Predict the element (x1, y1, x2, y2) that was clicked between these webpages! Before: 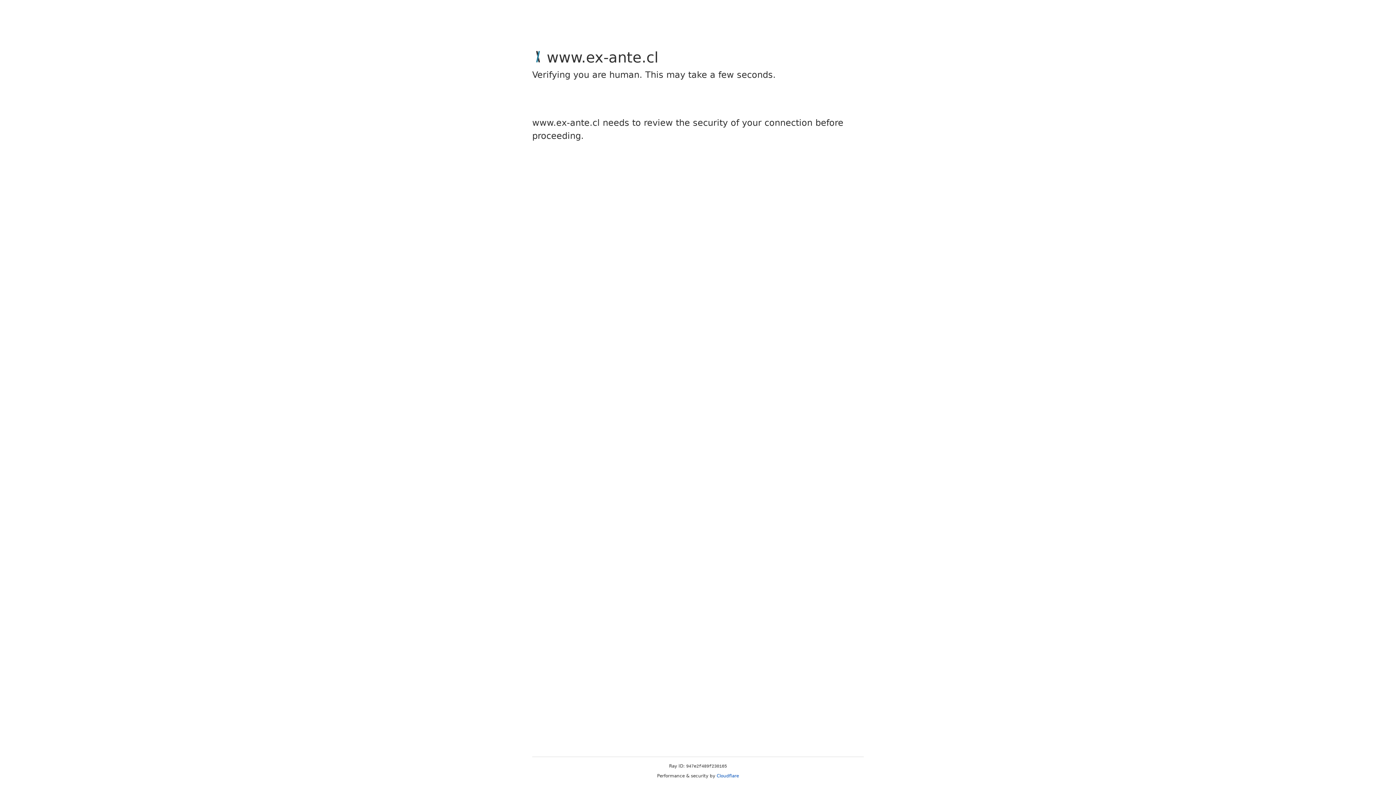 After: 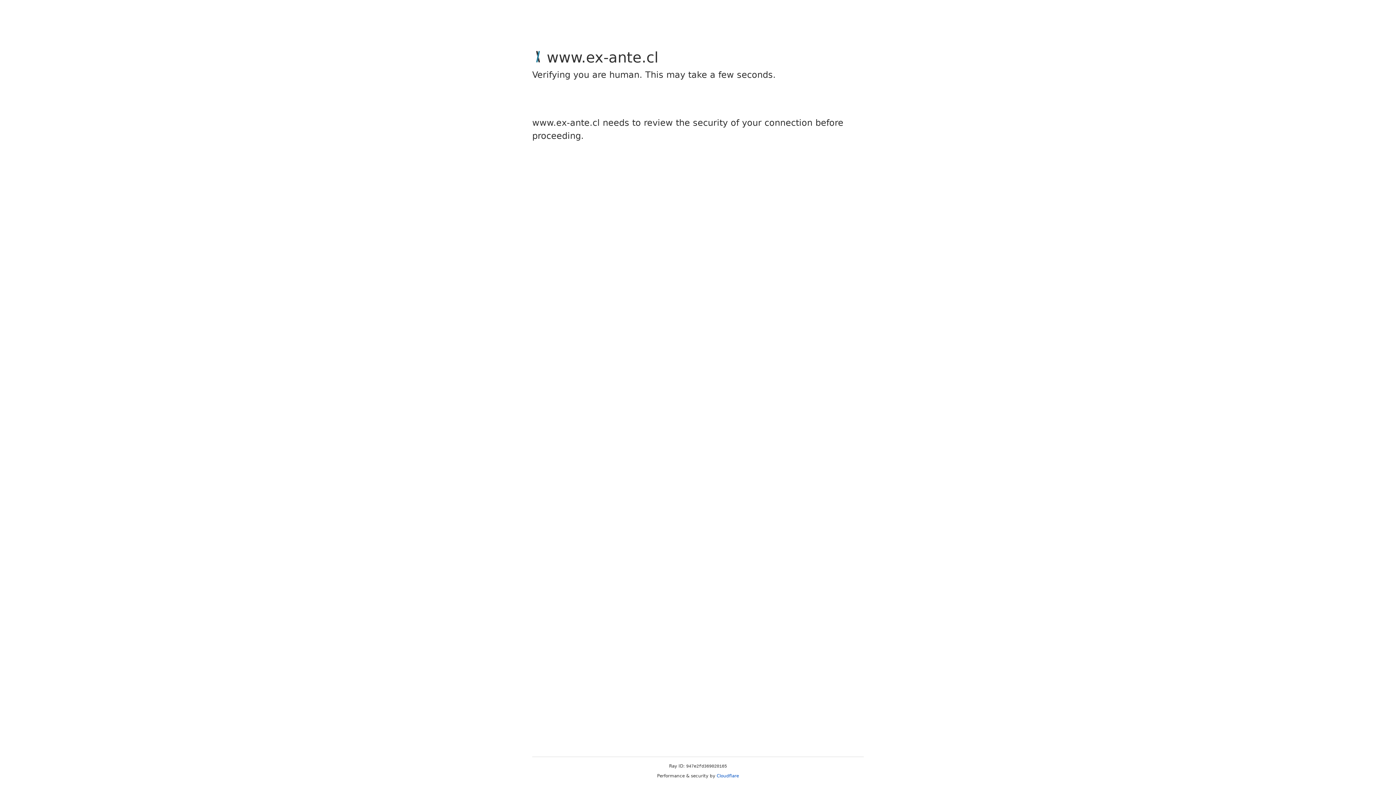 Action: label: Cloudflare bbox: (716, 773, 739, 778)